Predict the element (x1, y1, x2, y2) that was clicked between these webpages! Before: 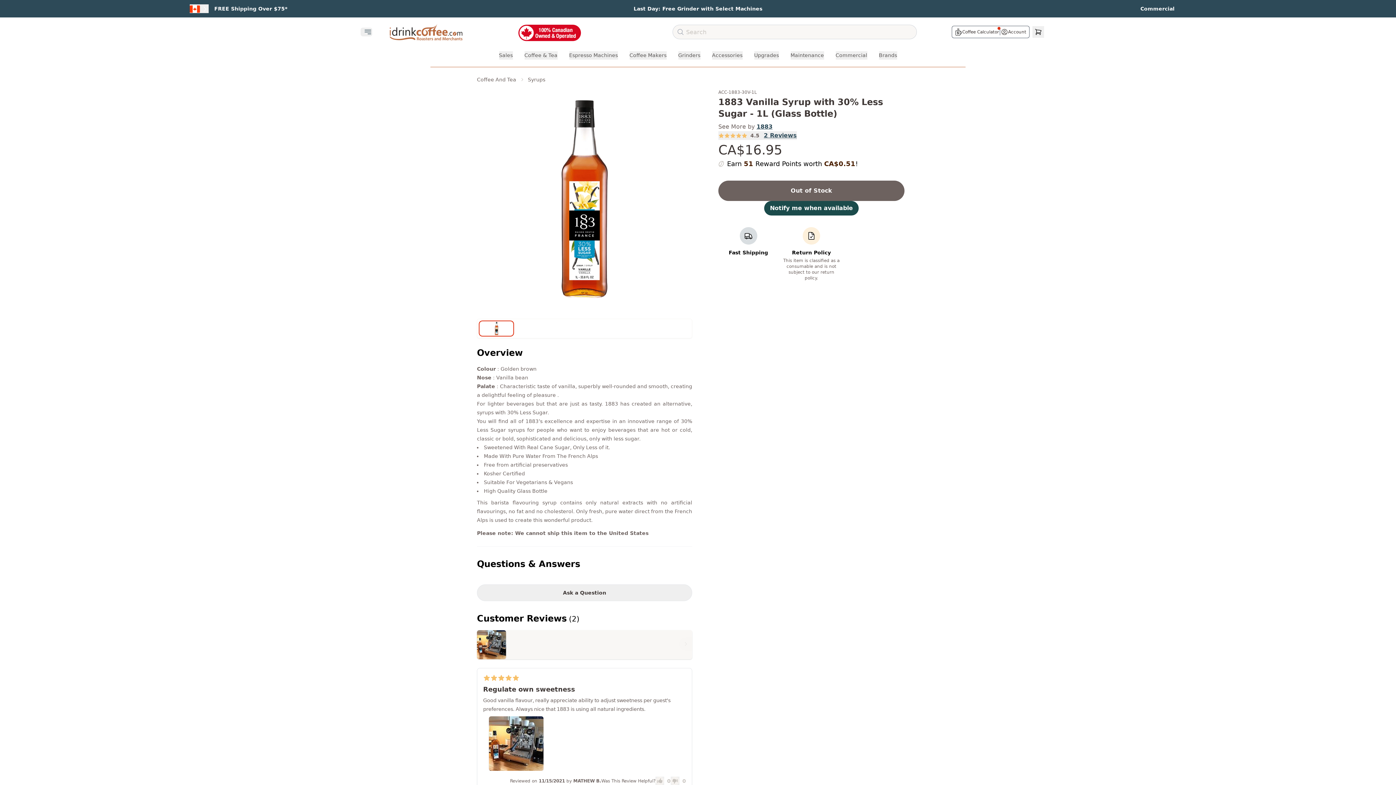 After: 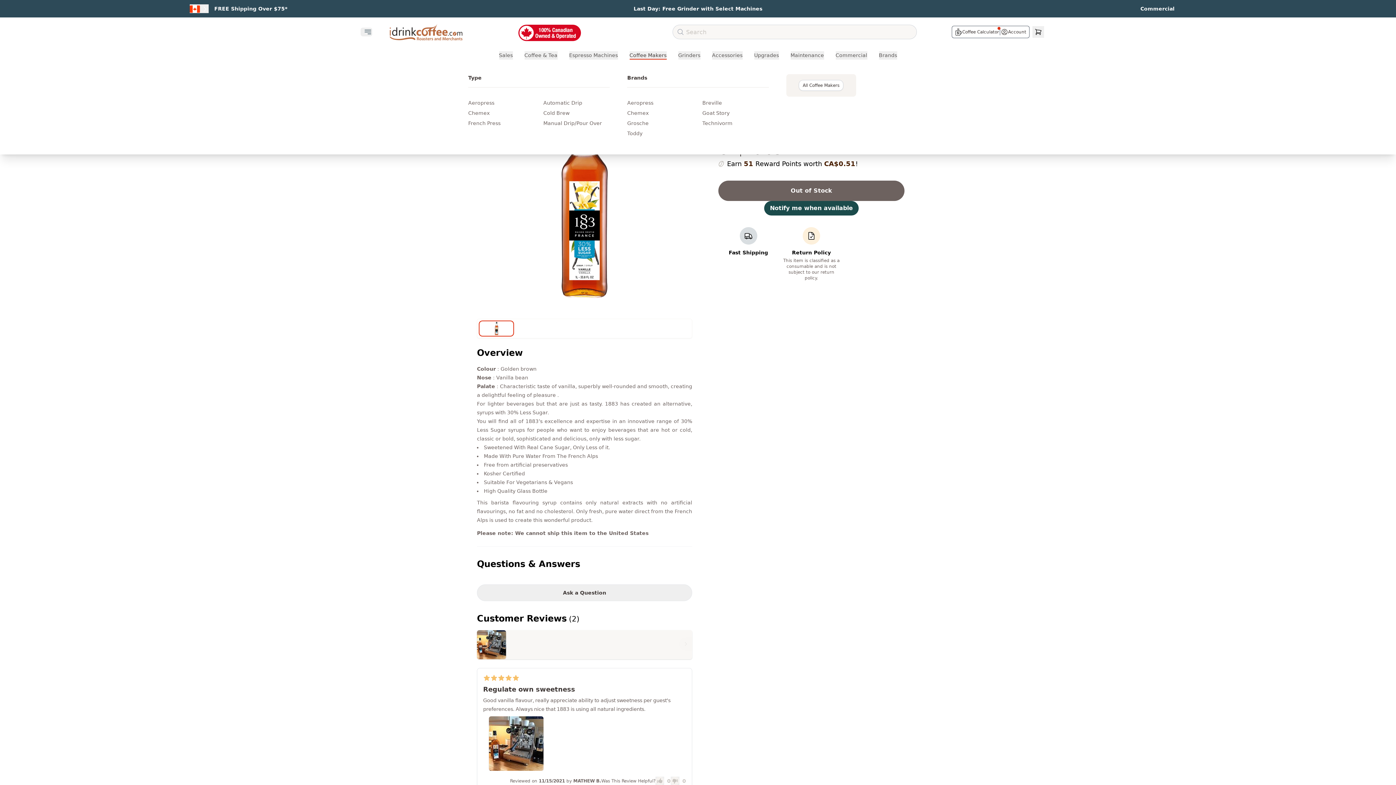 Action: label: Coffee Makers bbox: (629, 51, 666, 59)